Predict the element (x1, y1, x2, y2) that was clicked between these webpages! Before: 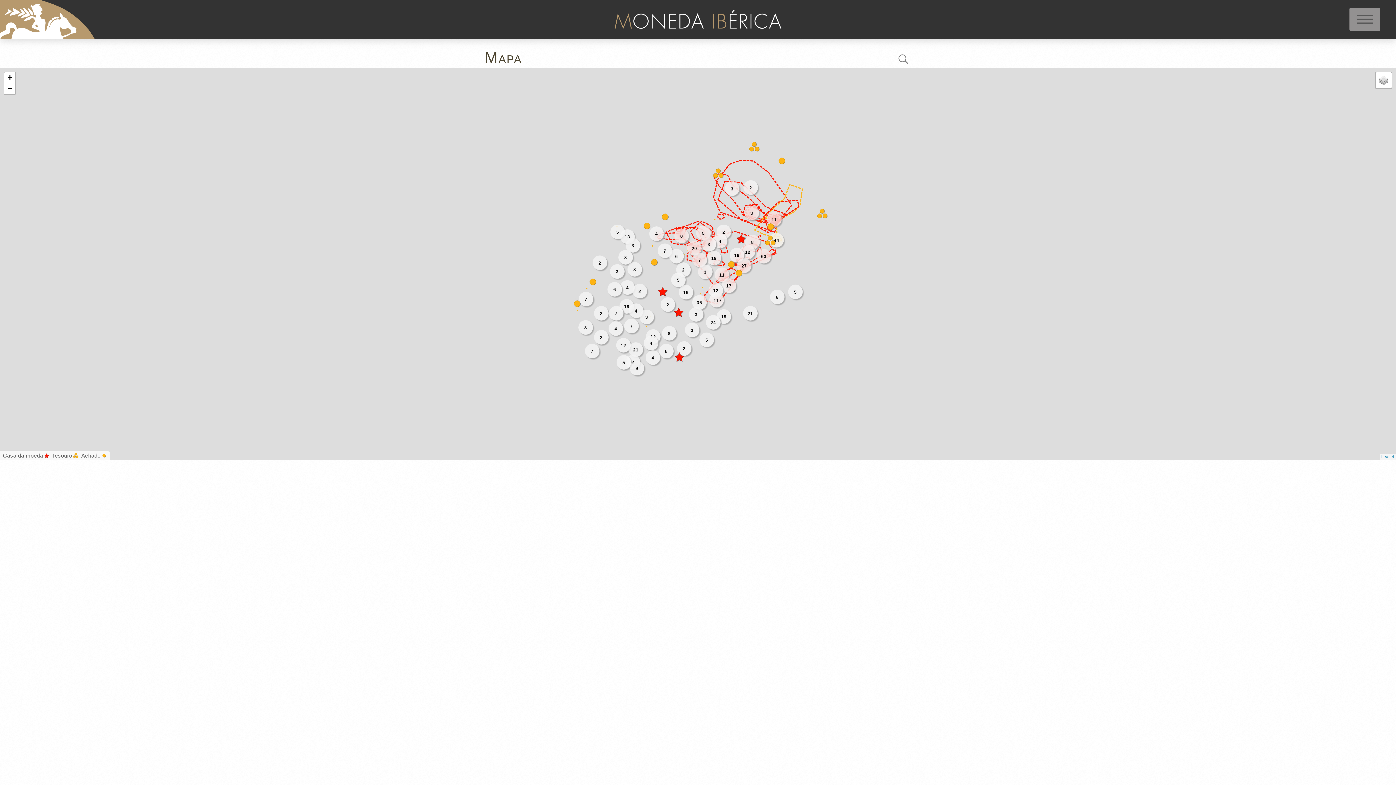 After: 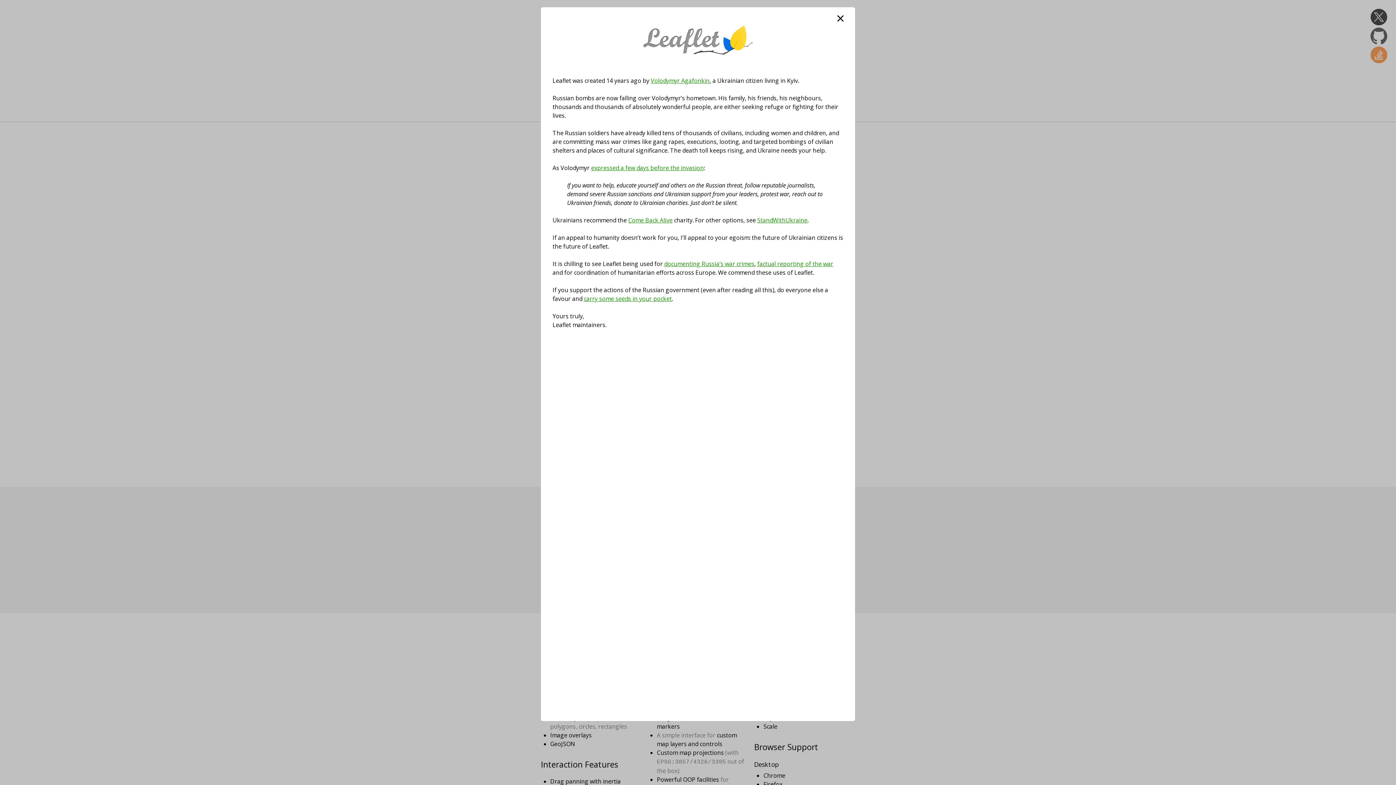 Action: bbox: (1381, 453, 1394, 460) label: Leaflet